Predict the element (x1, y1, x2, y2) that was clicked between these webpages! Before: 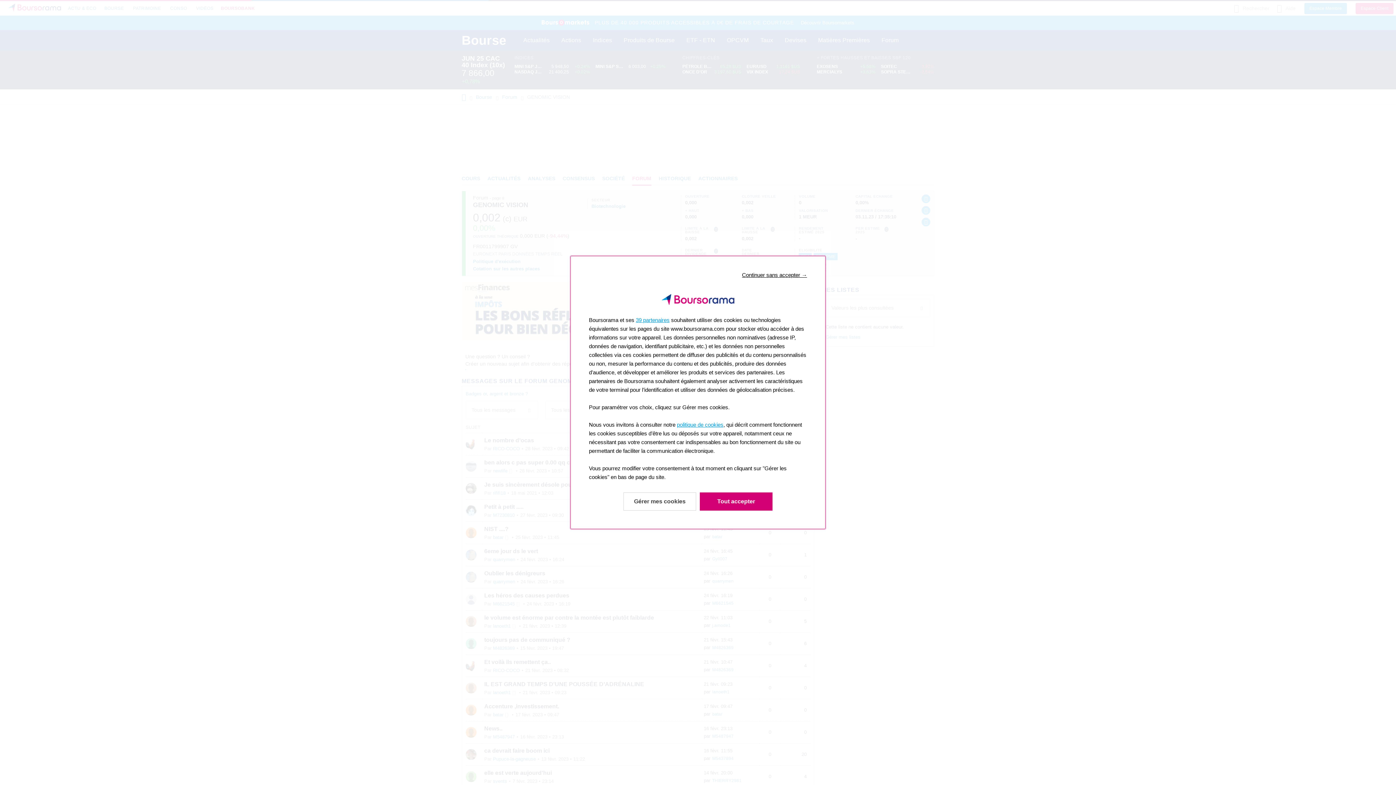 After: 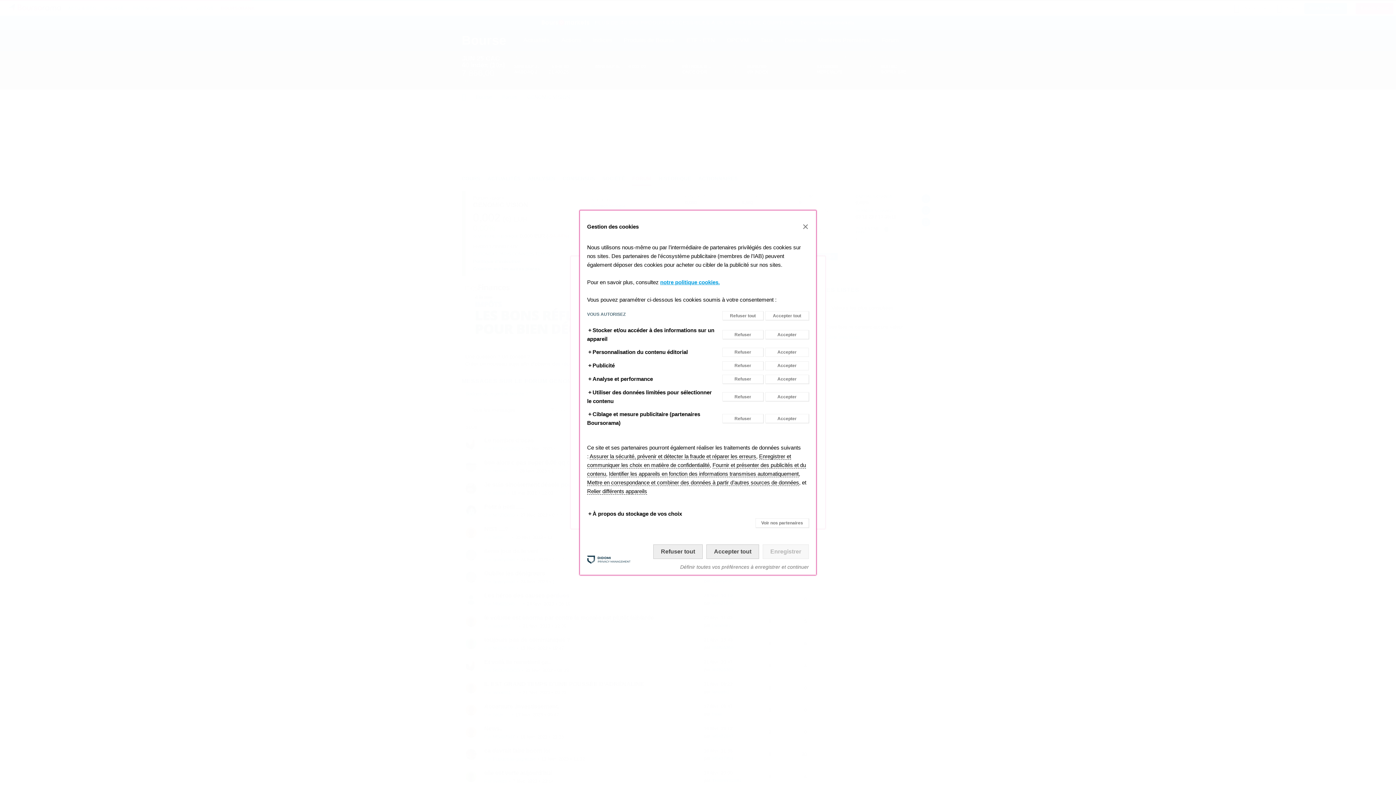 Action: bbox: (623, 492, 696, 510) label: En savoir plus: Configurer vos consentements